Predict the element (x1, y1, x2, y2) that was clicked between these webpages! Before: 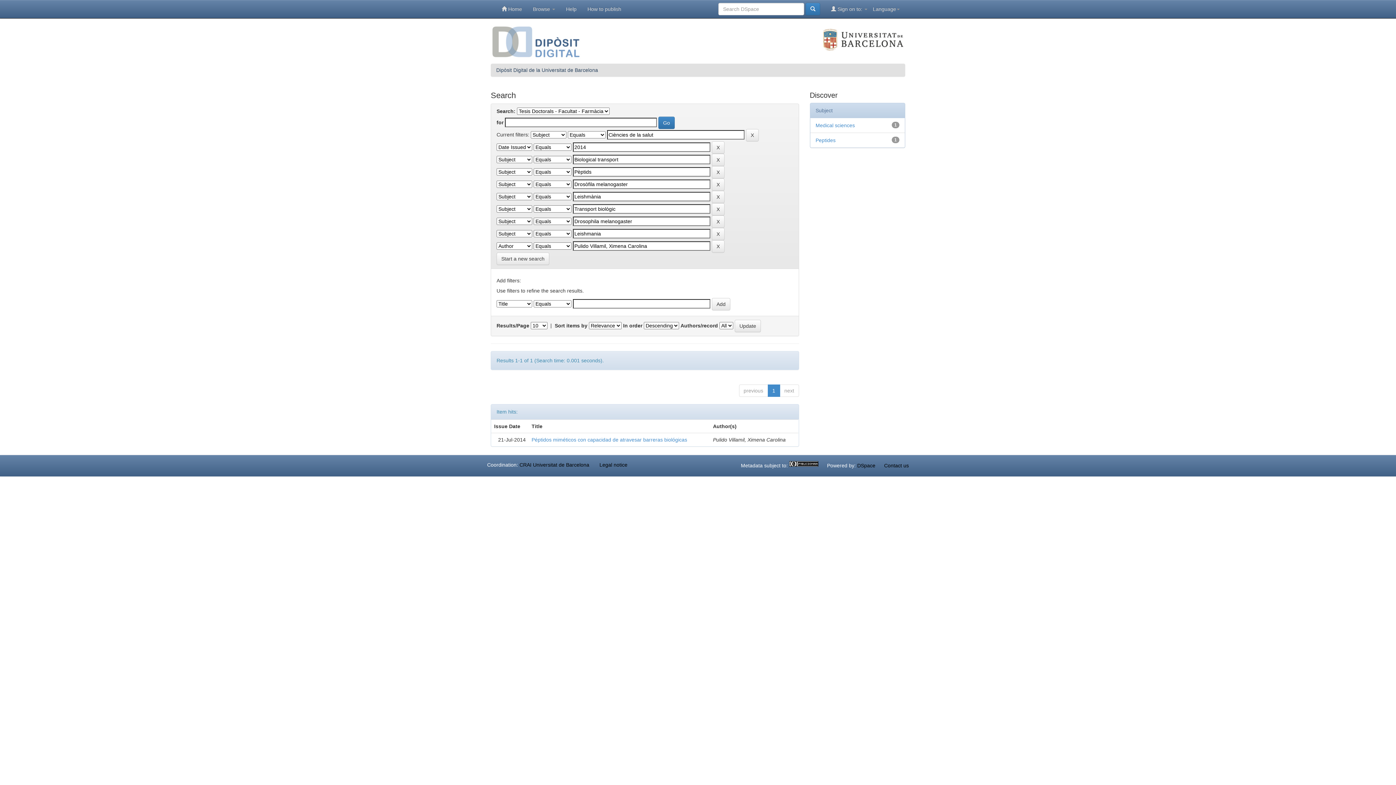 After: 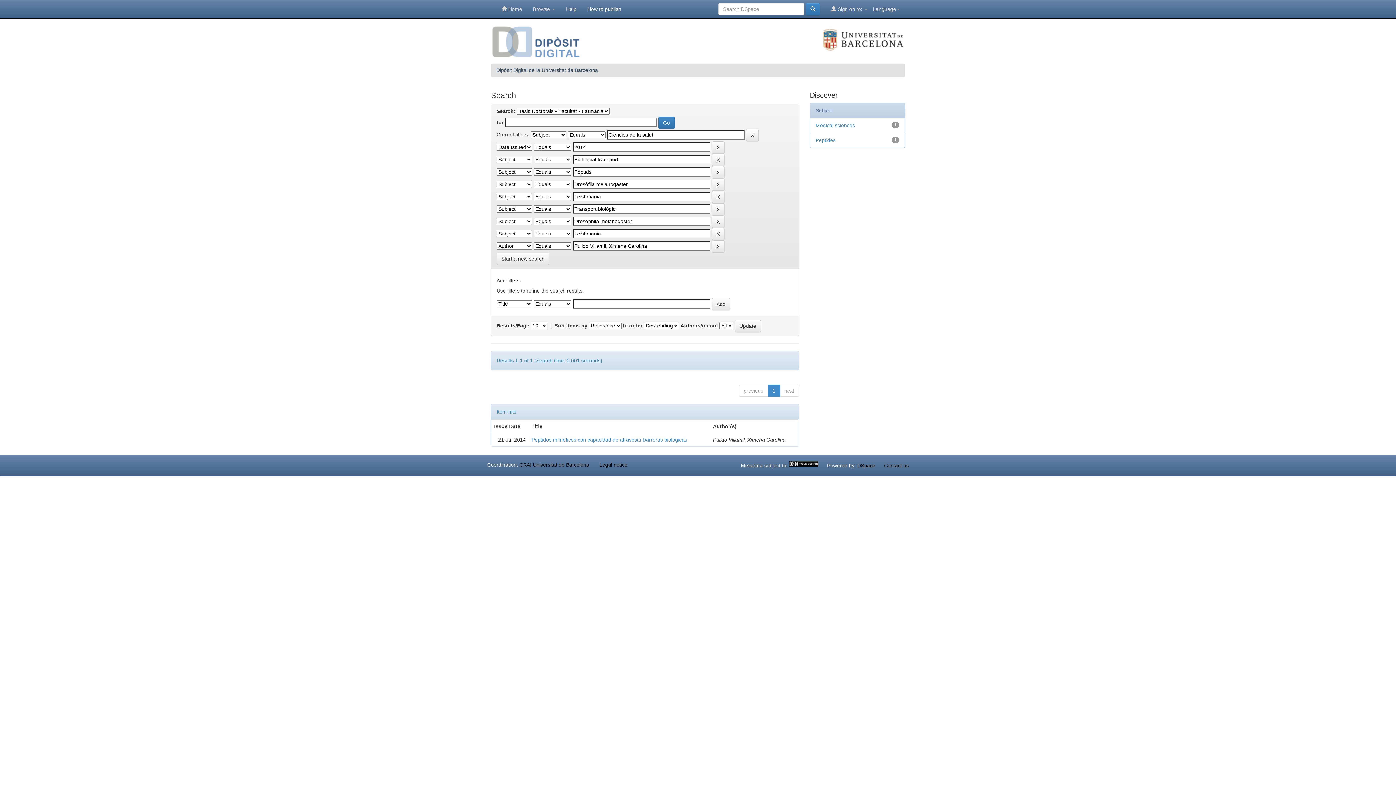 Action: bbox: (582, 0, 626, 18) label: How to publish